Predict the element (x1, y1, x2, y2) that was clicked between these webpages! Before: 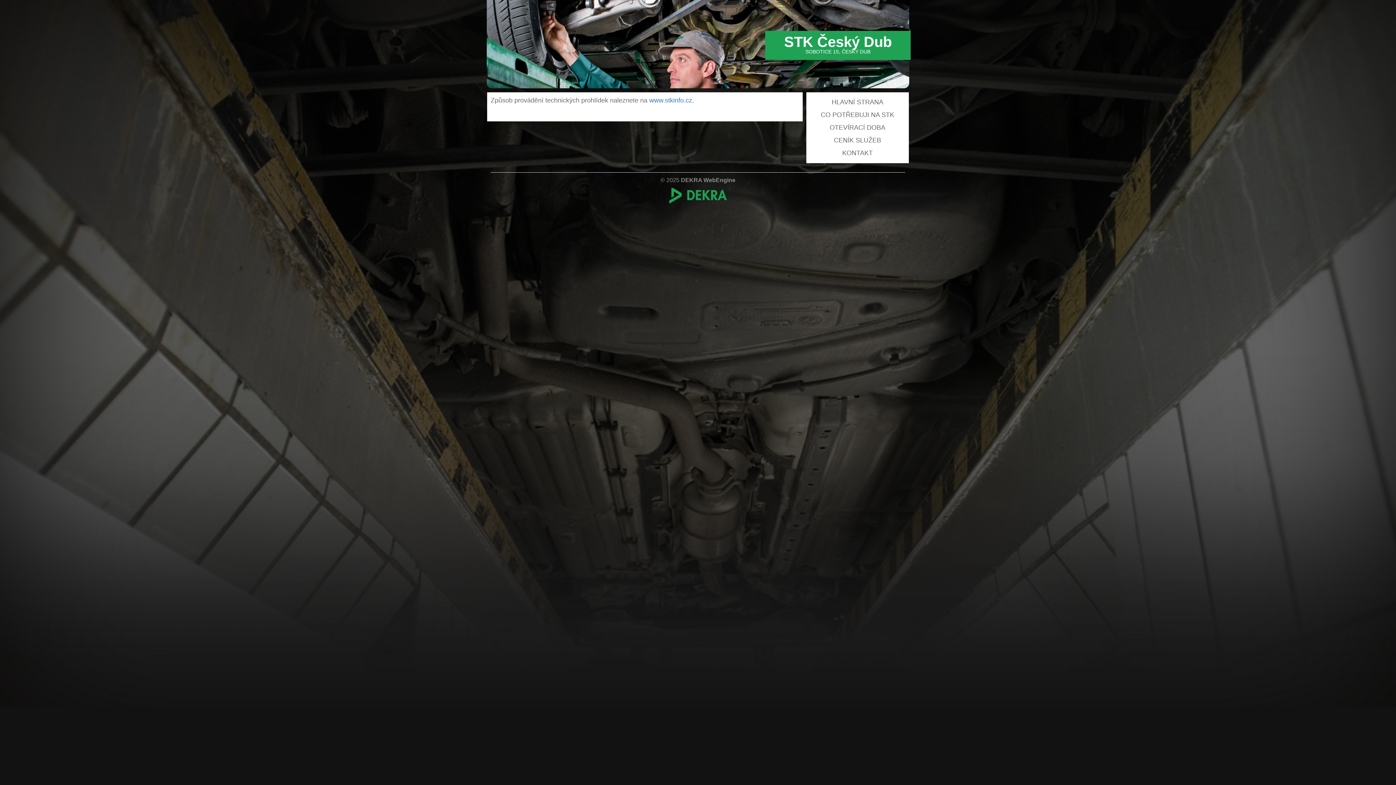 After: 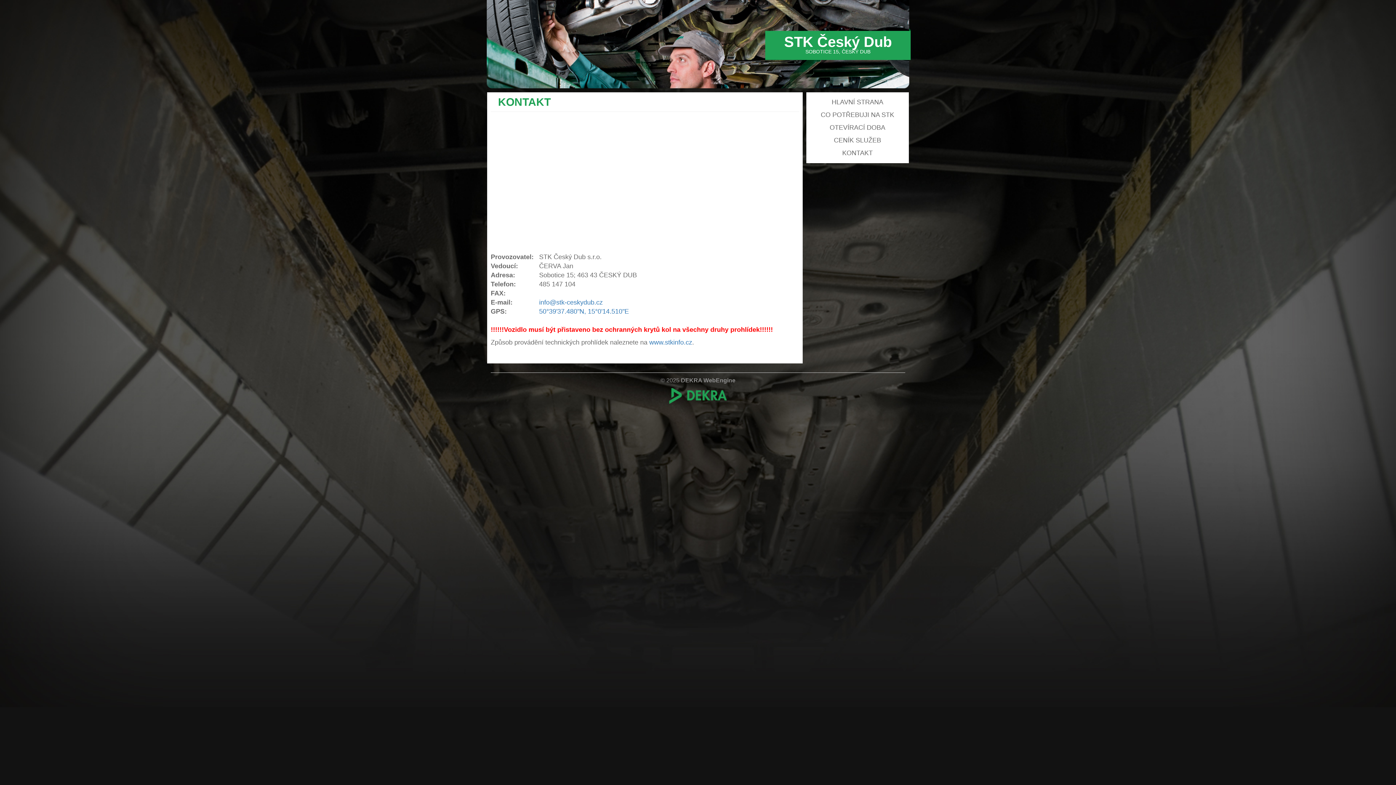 Action: label: KONTAKT bbox: (810, 146, 905, 159)